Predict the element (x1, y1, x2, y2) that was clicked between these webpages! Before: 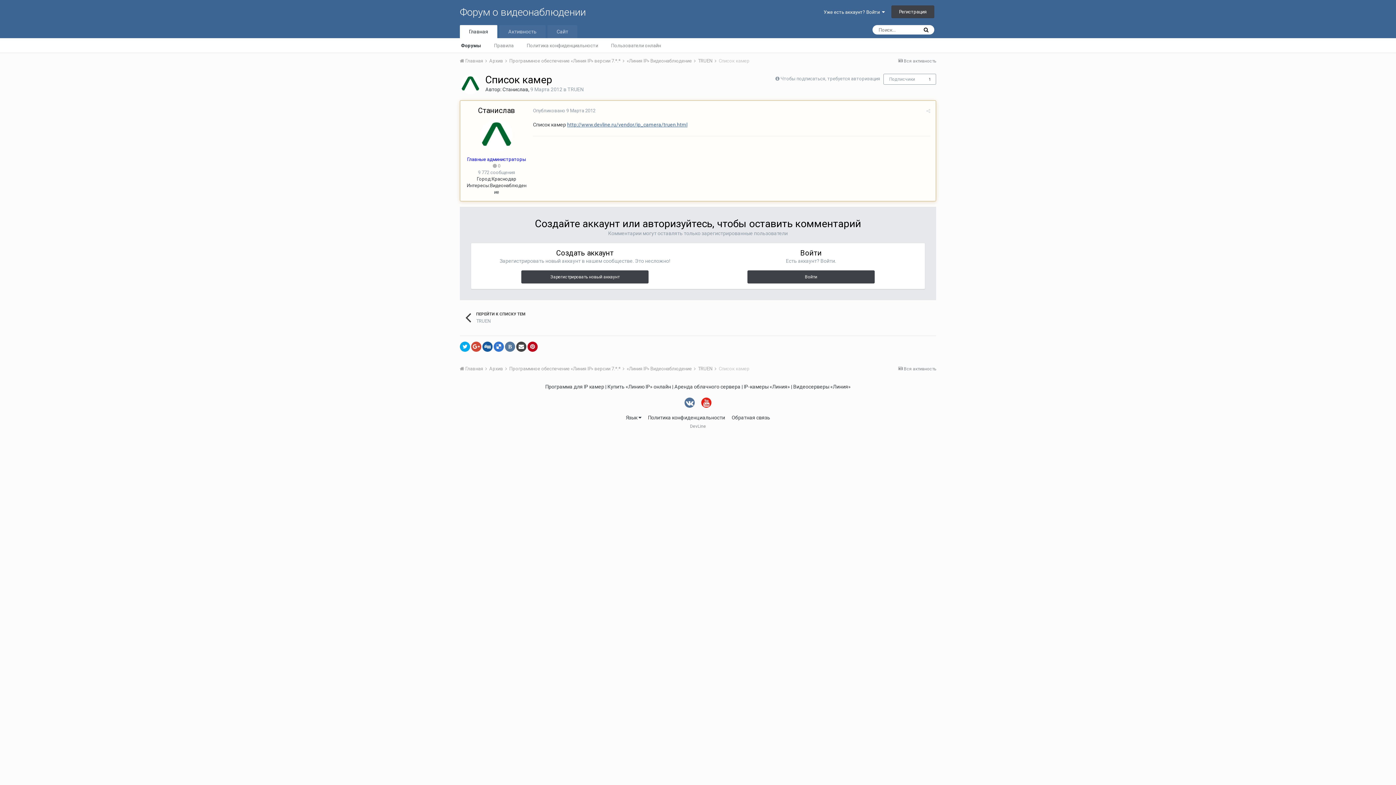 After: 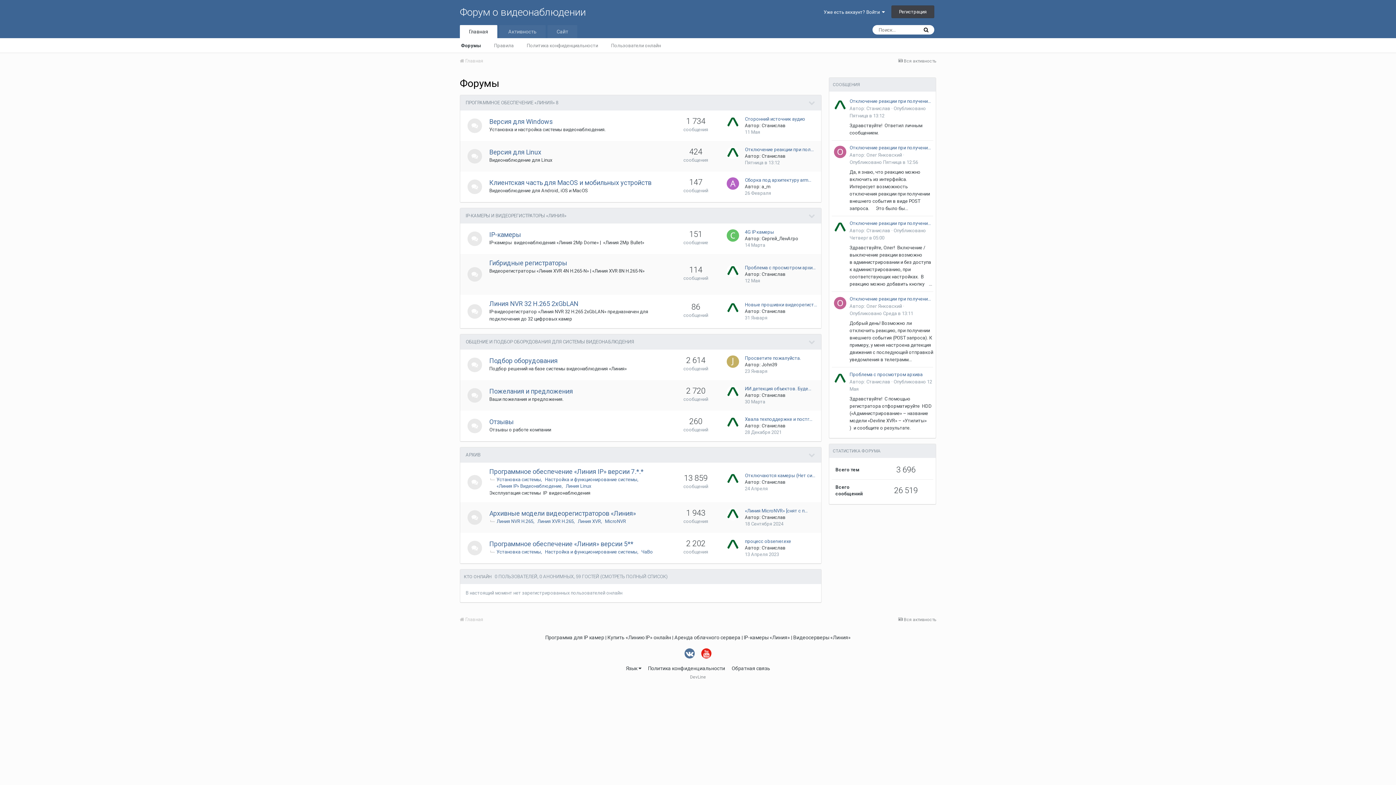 Action: label:  Главная  bbox: (460, 58, 488, 63)